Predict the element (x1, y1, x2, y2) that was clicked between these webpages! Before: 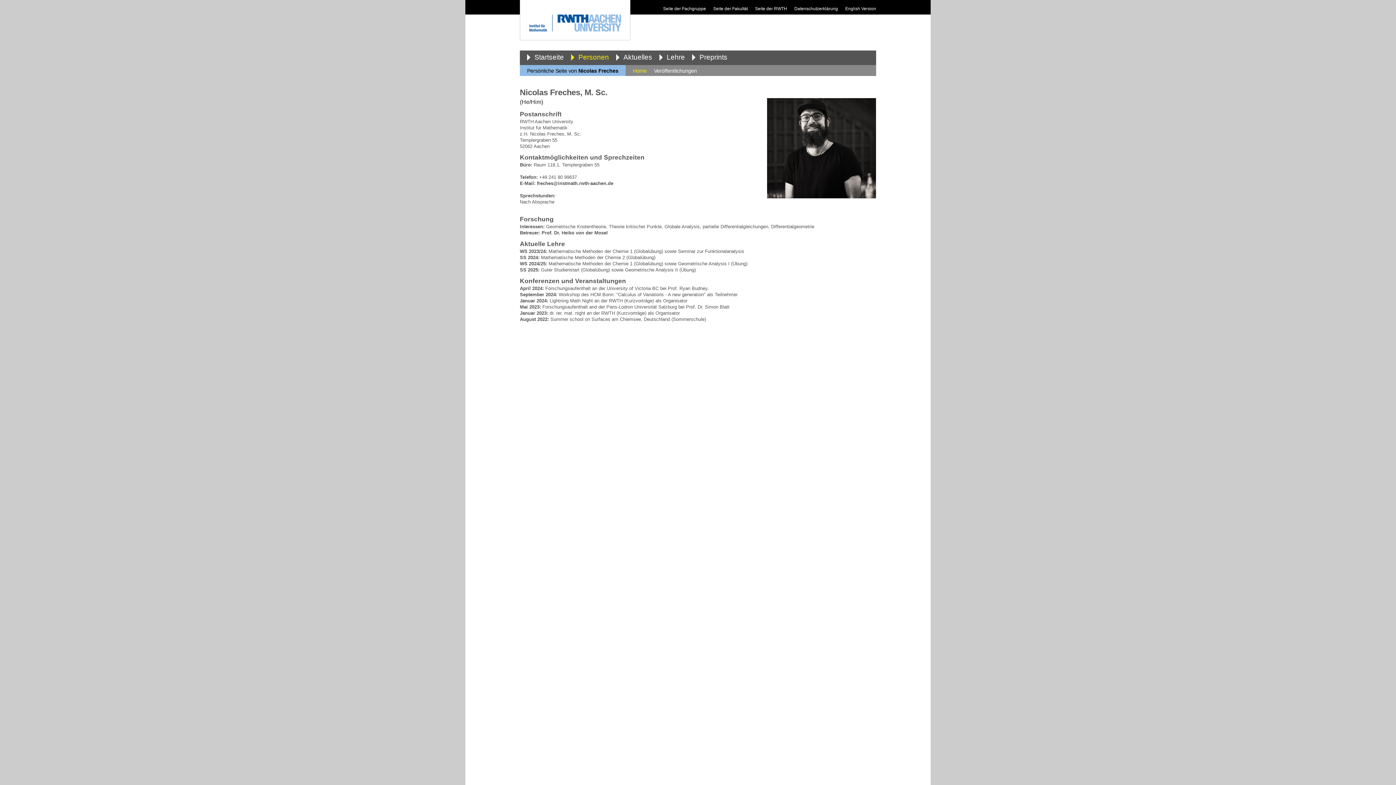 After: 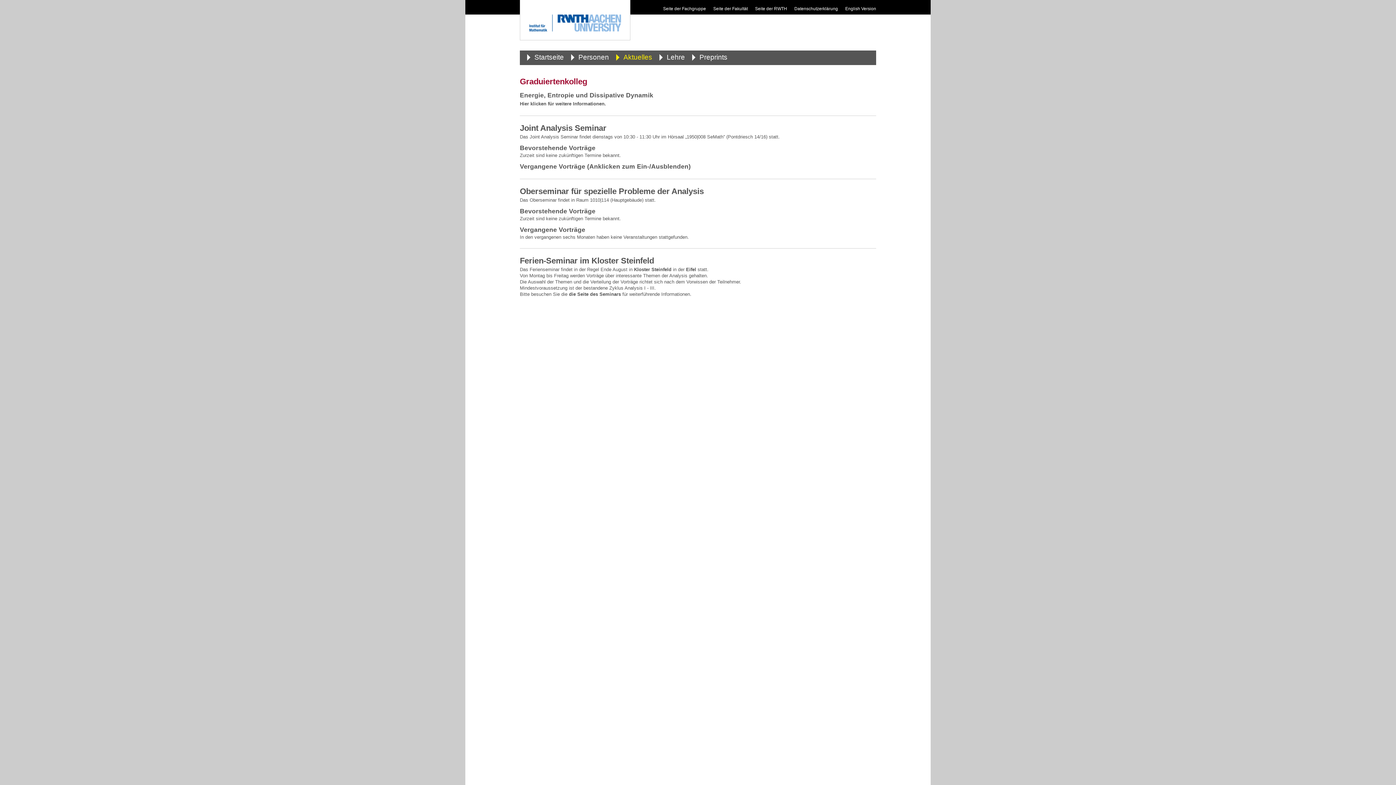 Action: bbox: (616, 50, 652, 62) label: Aktuelles